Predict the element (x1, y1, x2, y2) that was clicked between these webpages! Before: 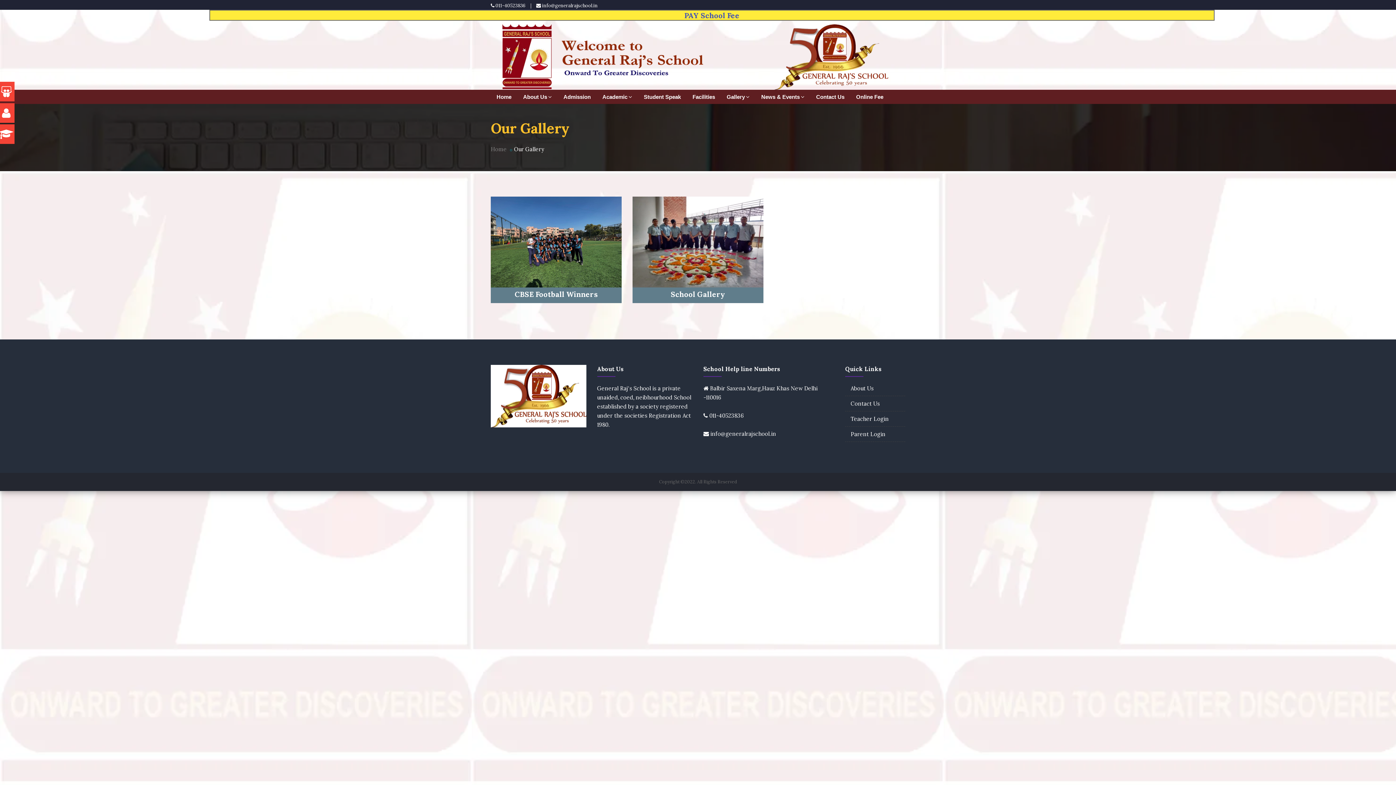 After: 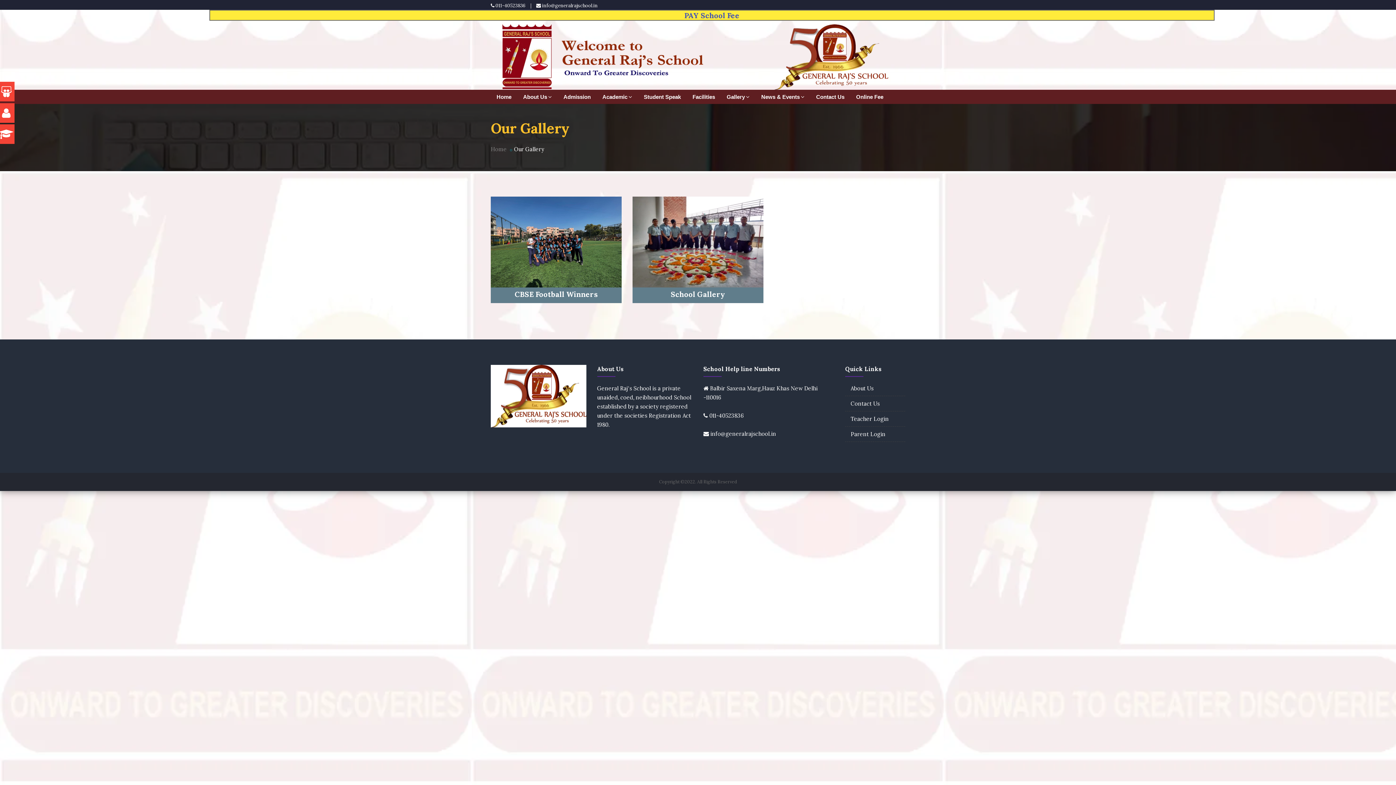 Action: label: PAY School Fee bbox: (684, 10, 739, 20)